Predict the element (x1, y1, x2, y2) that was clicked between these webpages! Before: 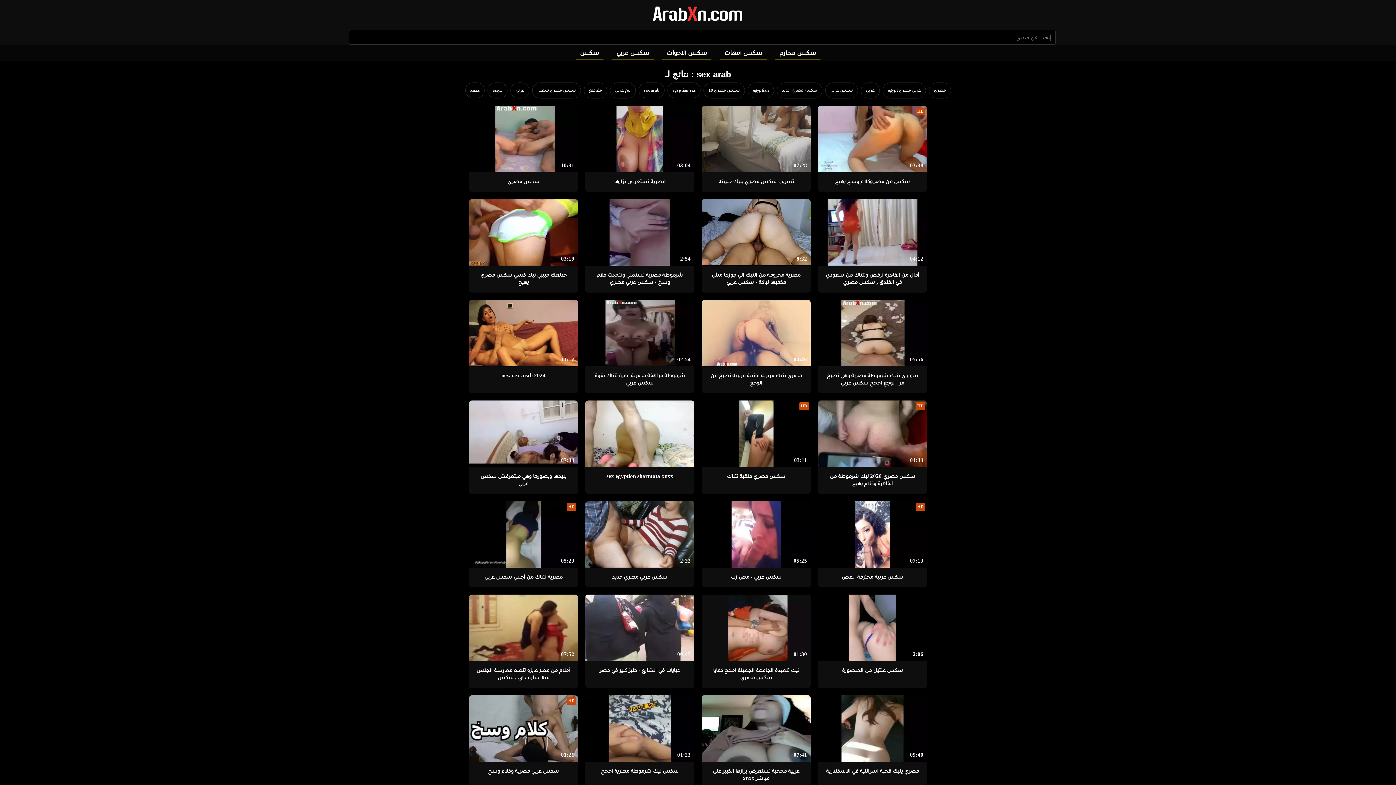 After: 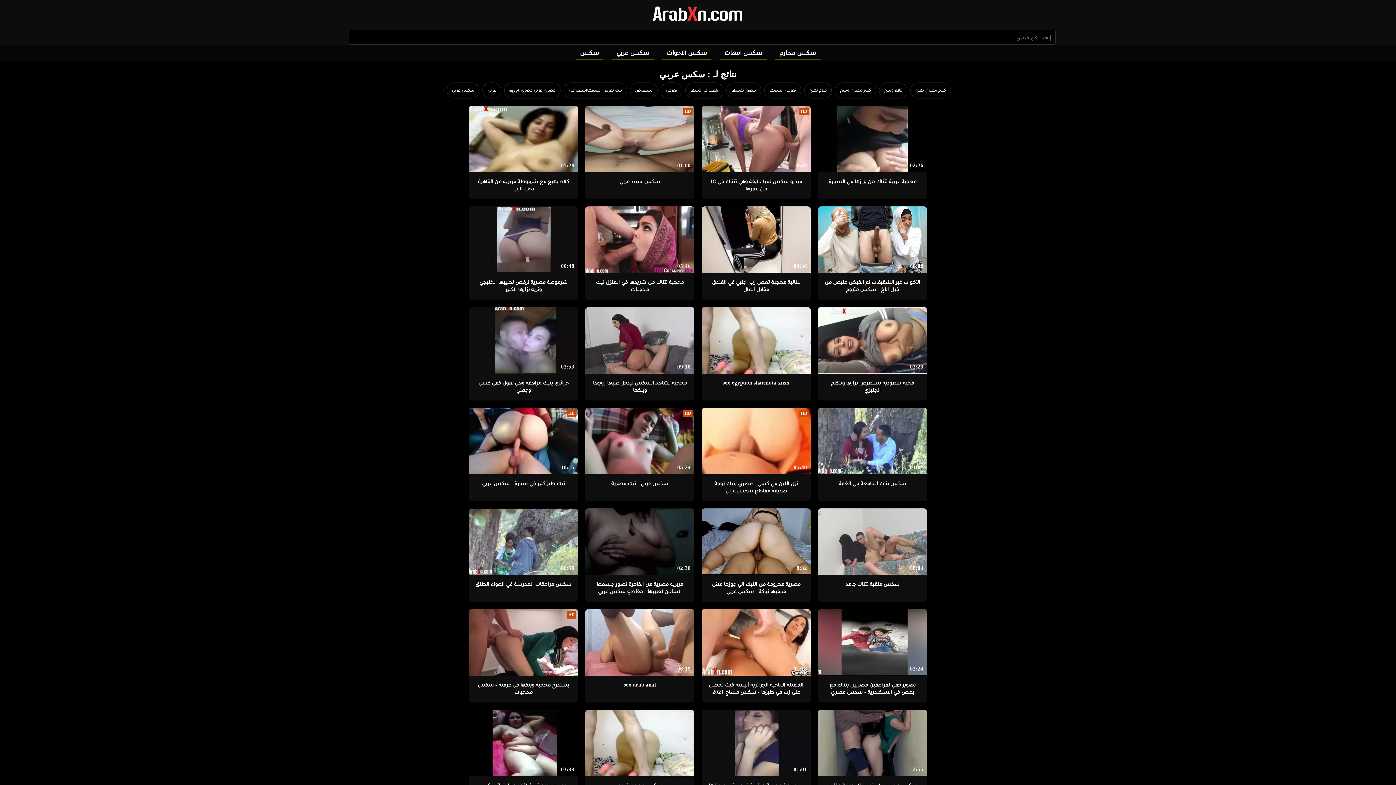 Action: label: سكس عربي bbox: (825, 82, 858, 98)